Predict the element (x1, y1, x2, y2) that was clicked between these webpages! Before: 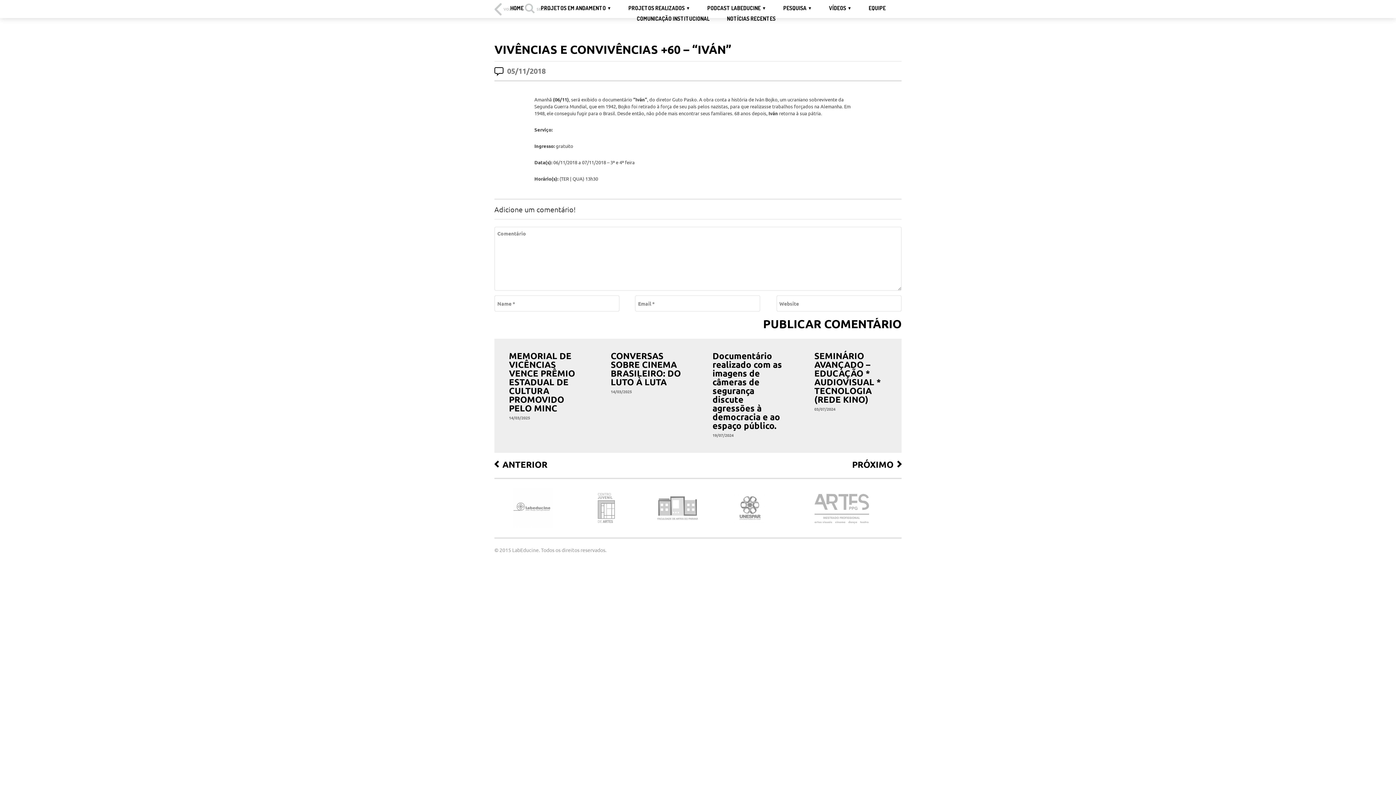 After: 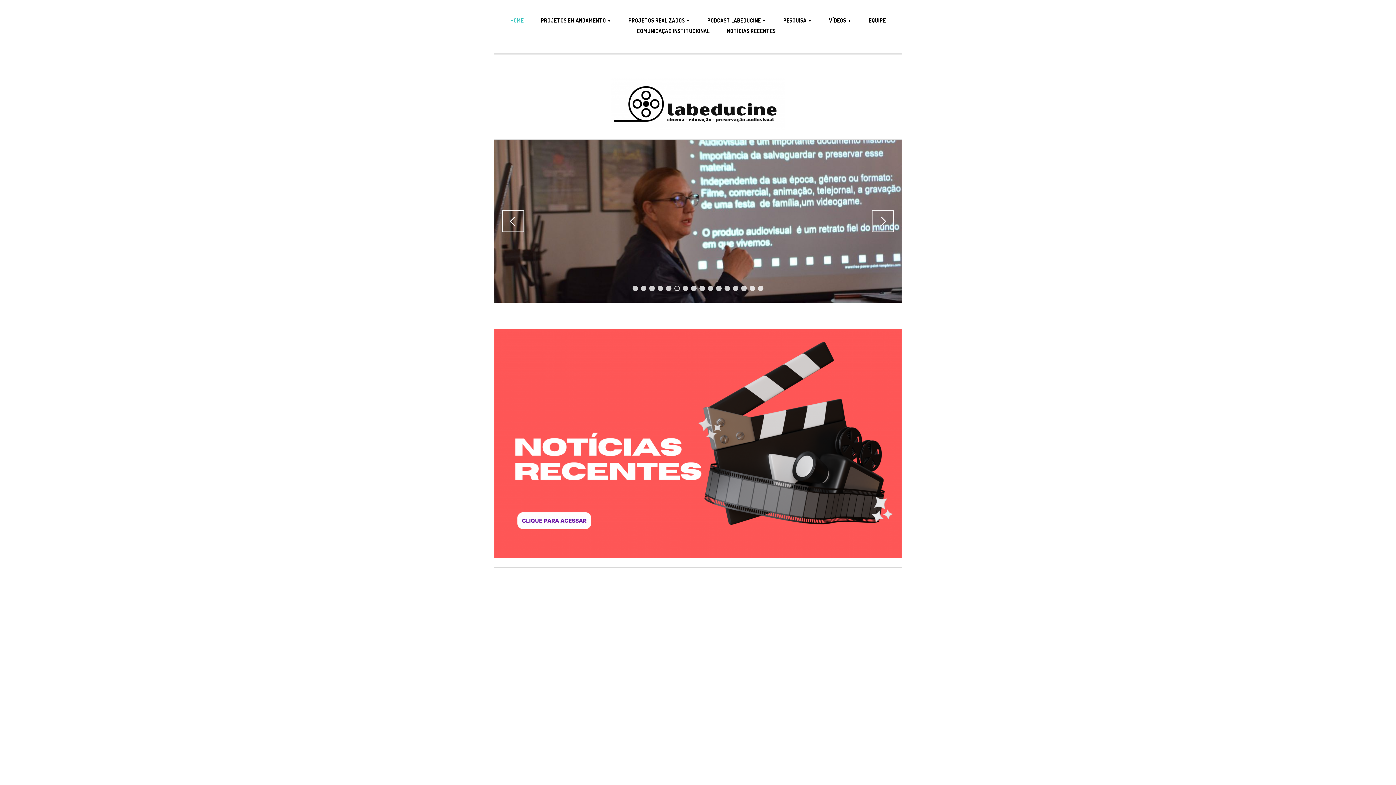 Action: bbox: (510, 5, 523, 11) label: HOME